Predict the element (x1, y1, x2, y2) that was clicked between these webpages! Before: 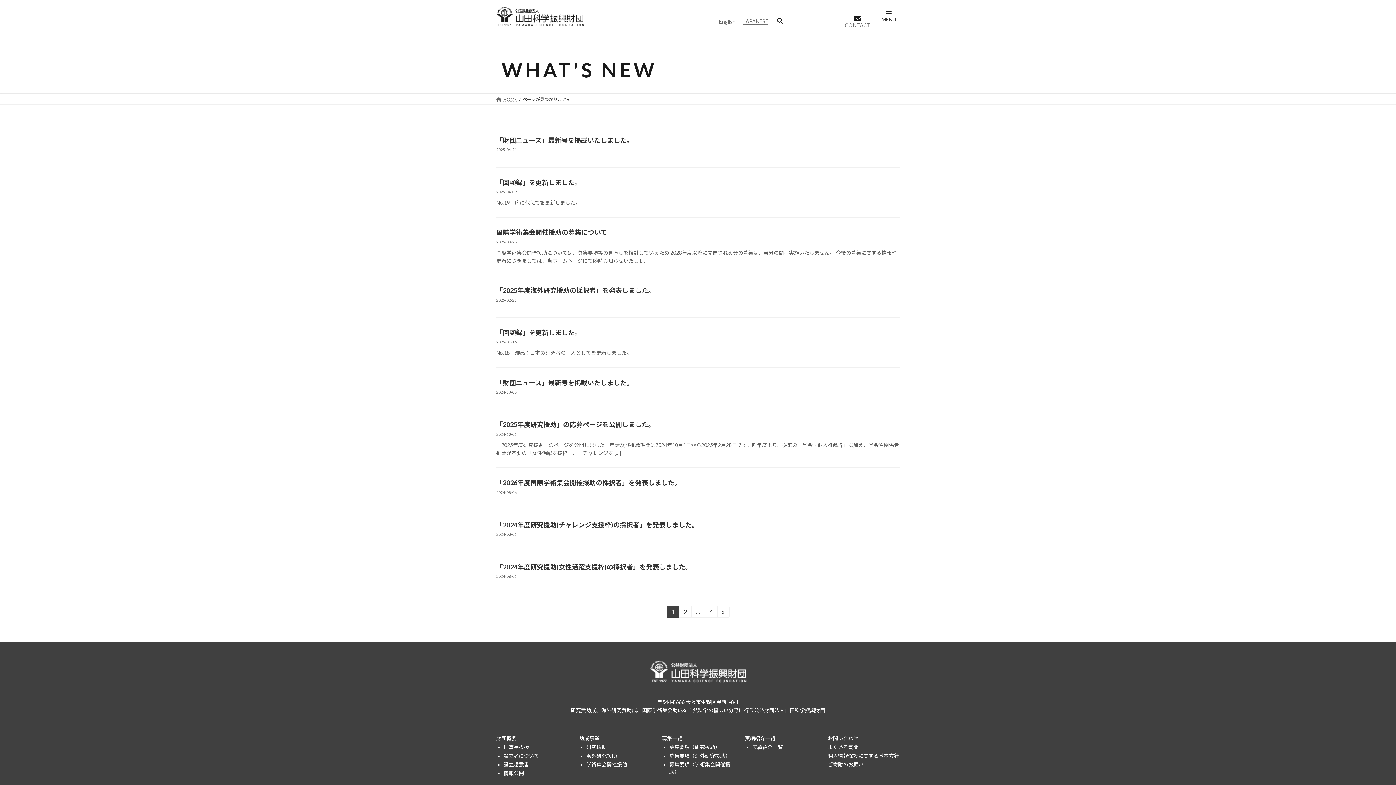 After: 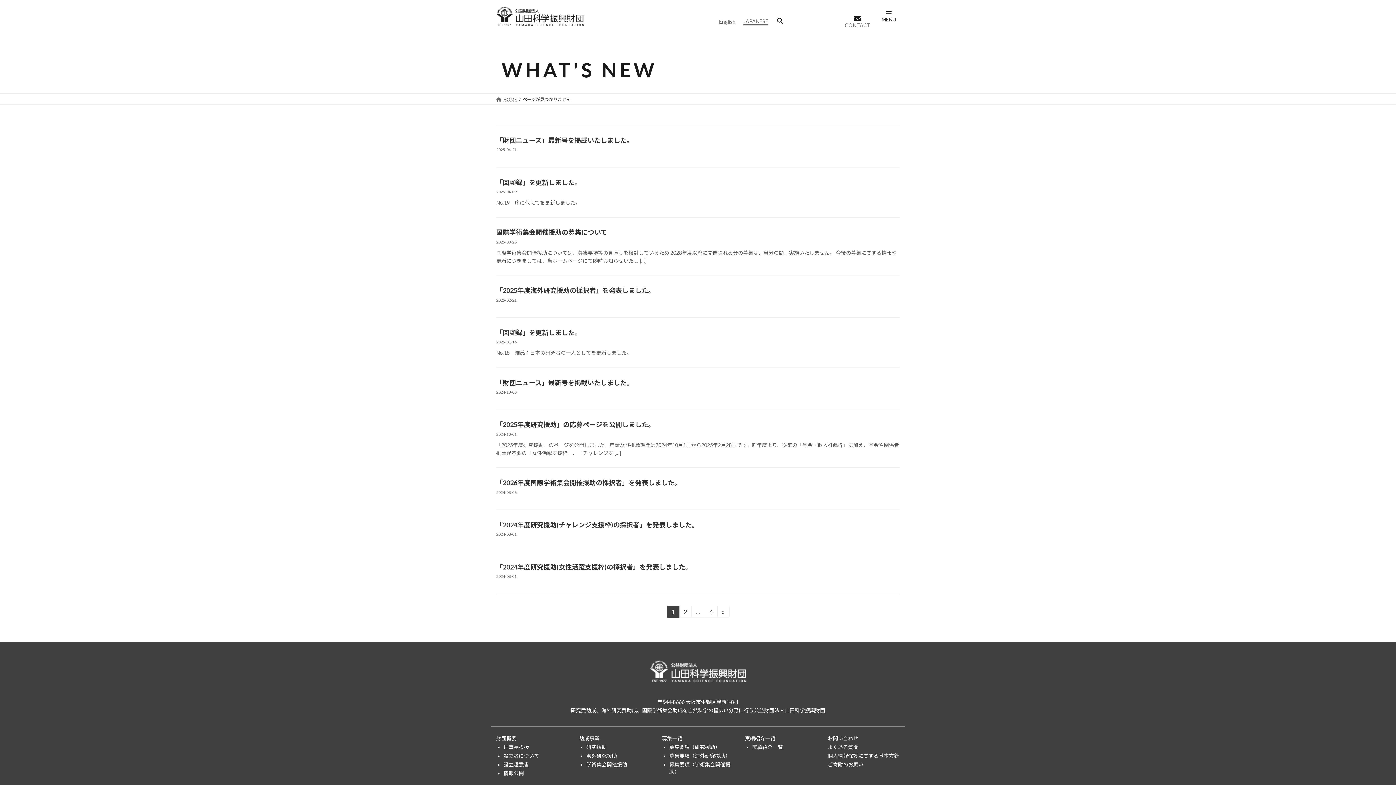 Action: bbox: (496, 378, 633, 386) label: 「財団ニュース」最新号を掲載いたしました。 (opens in a new tab)